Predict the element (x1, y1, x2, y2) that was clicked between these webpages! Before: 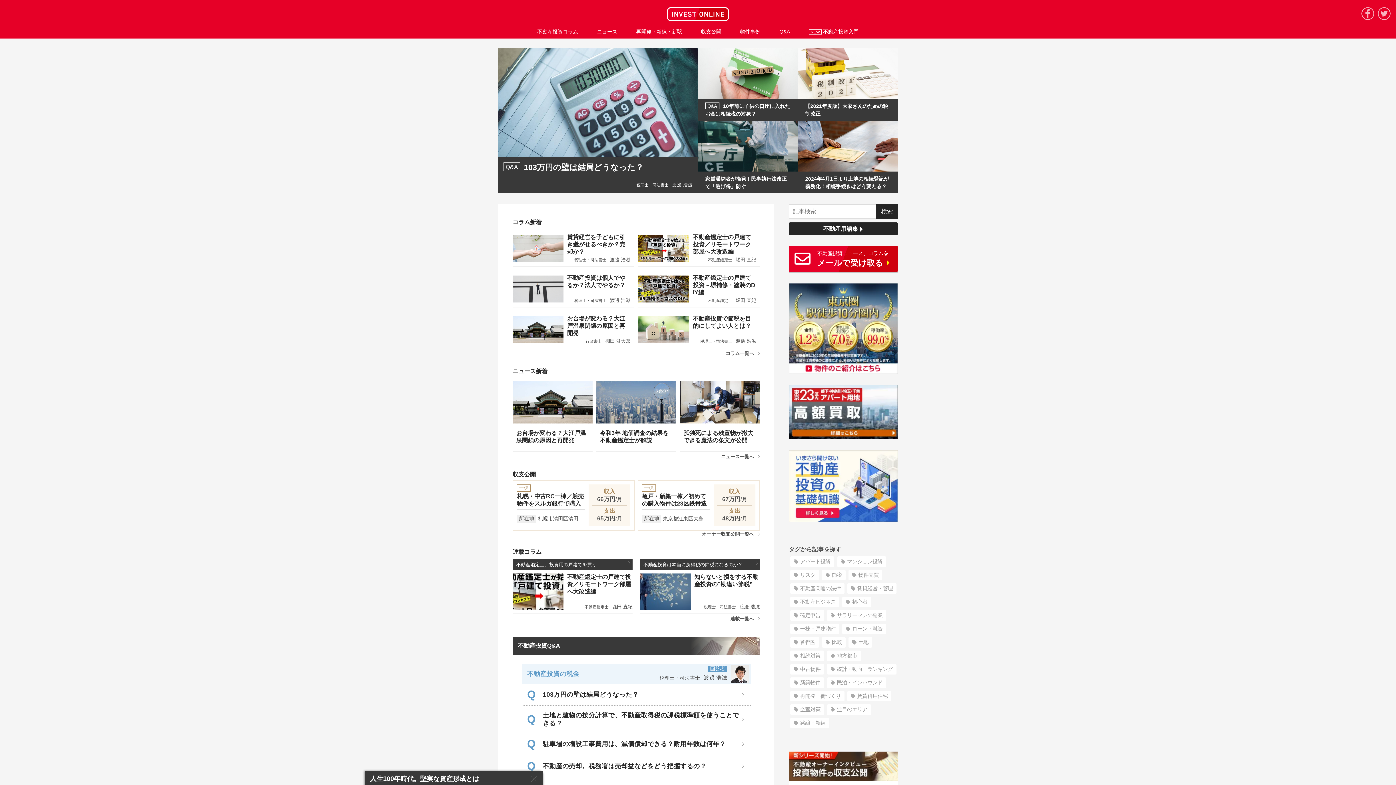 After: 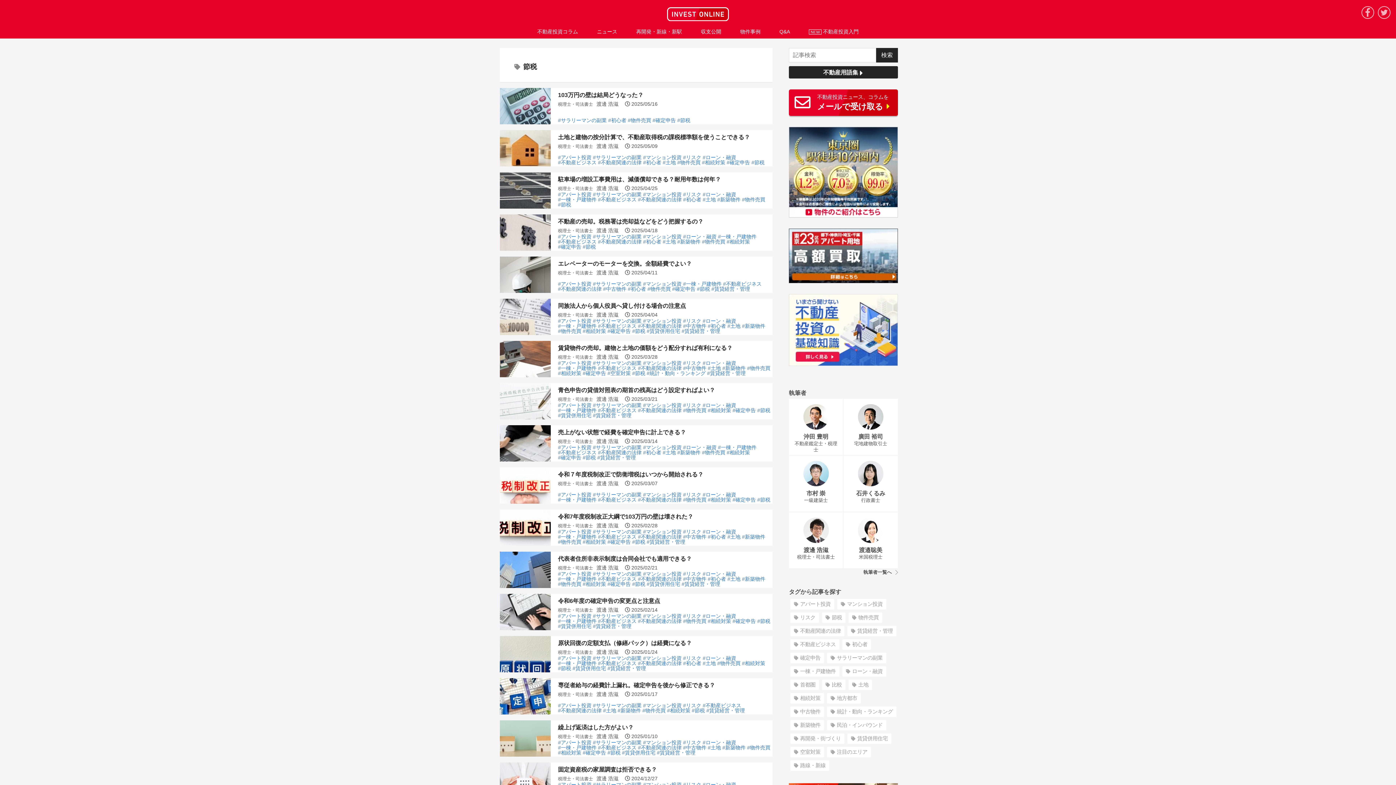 Action: bbox: (822, 570, 845, 580) label: 節税